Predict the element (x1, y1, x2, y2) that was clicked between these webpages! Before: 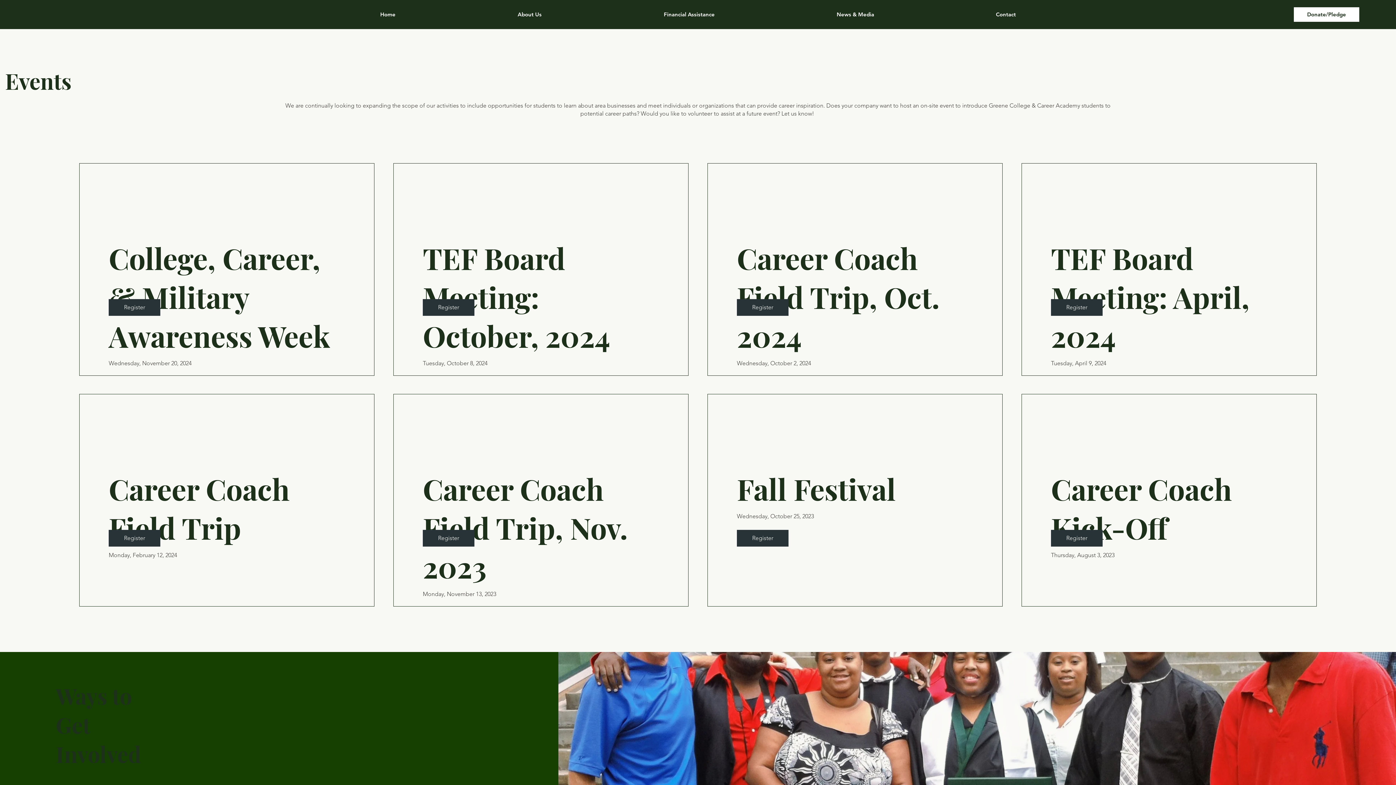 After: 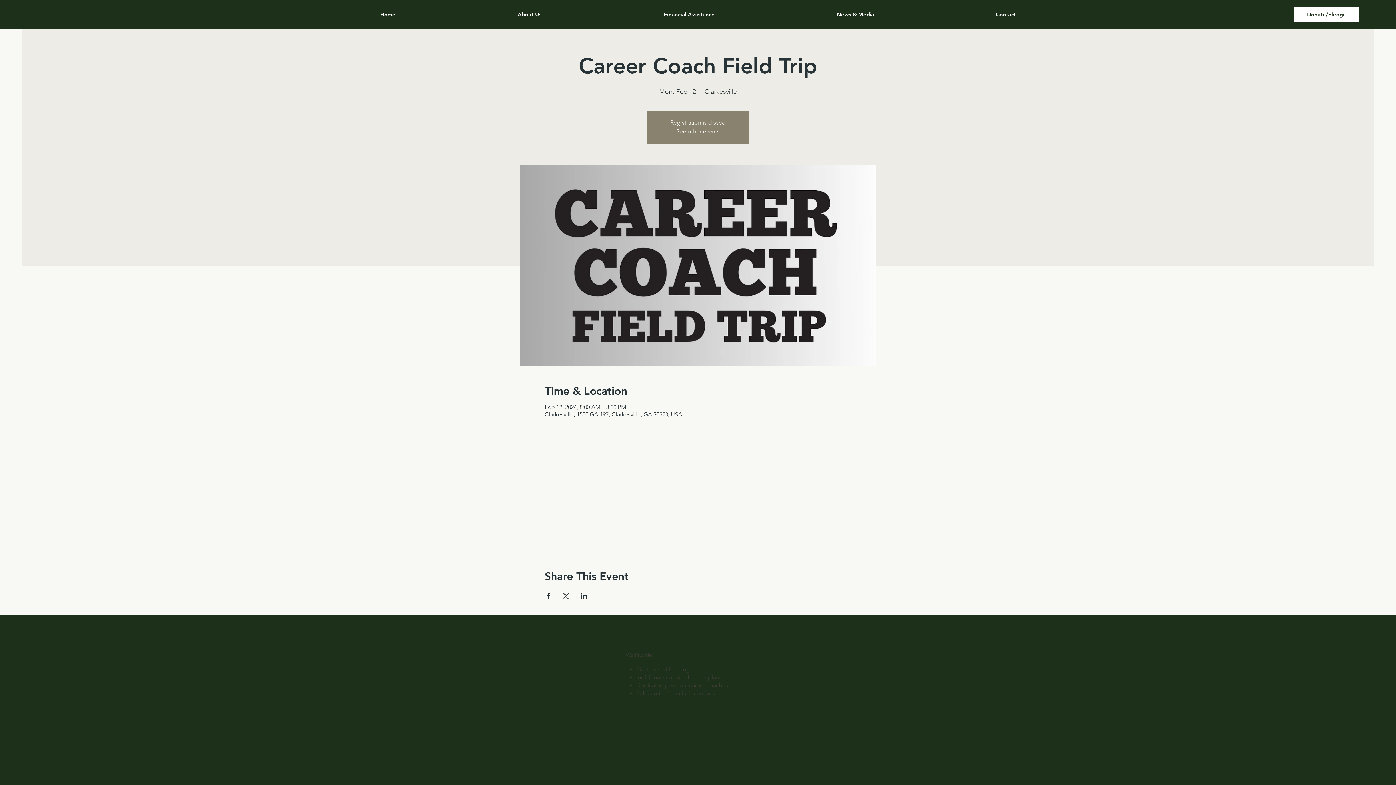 Action: bbox: (108, 530, 160, 546) label: Register